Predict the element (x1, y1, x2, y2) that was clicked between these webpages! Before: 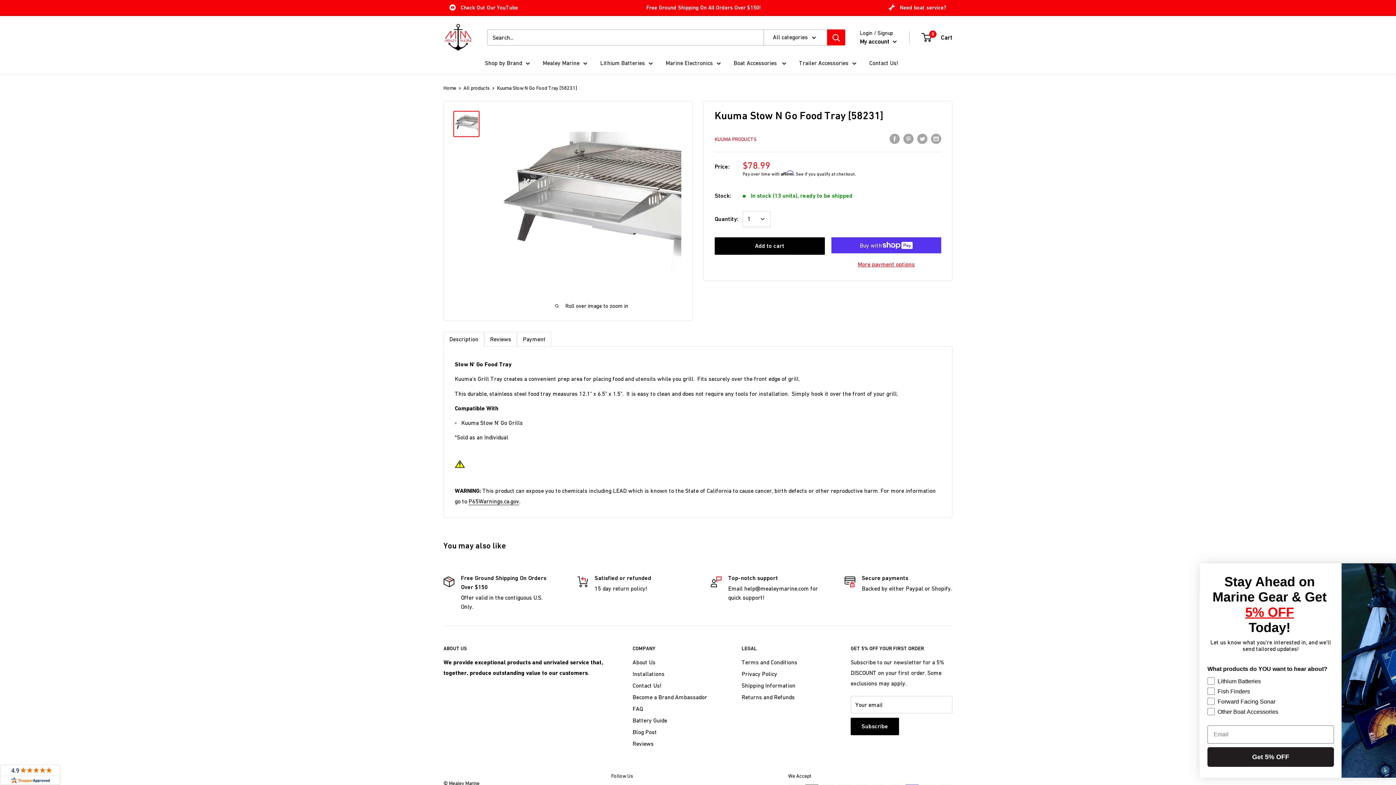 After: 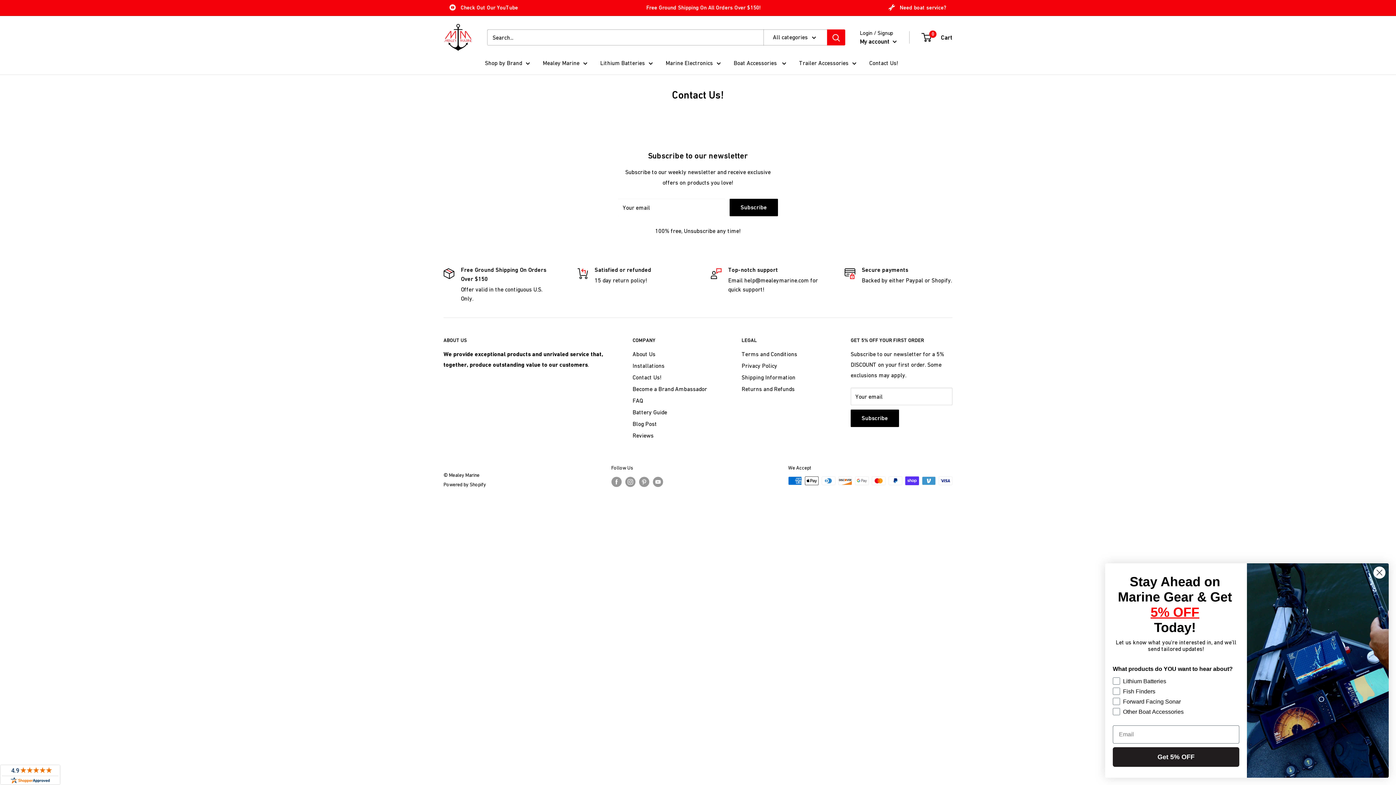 Action: label: Contact Us! bbox: (869, 57, 898, 68)